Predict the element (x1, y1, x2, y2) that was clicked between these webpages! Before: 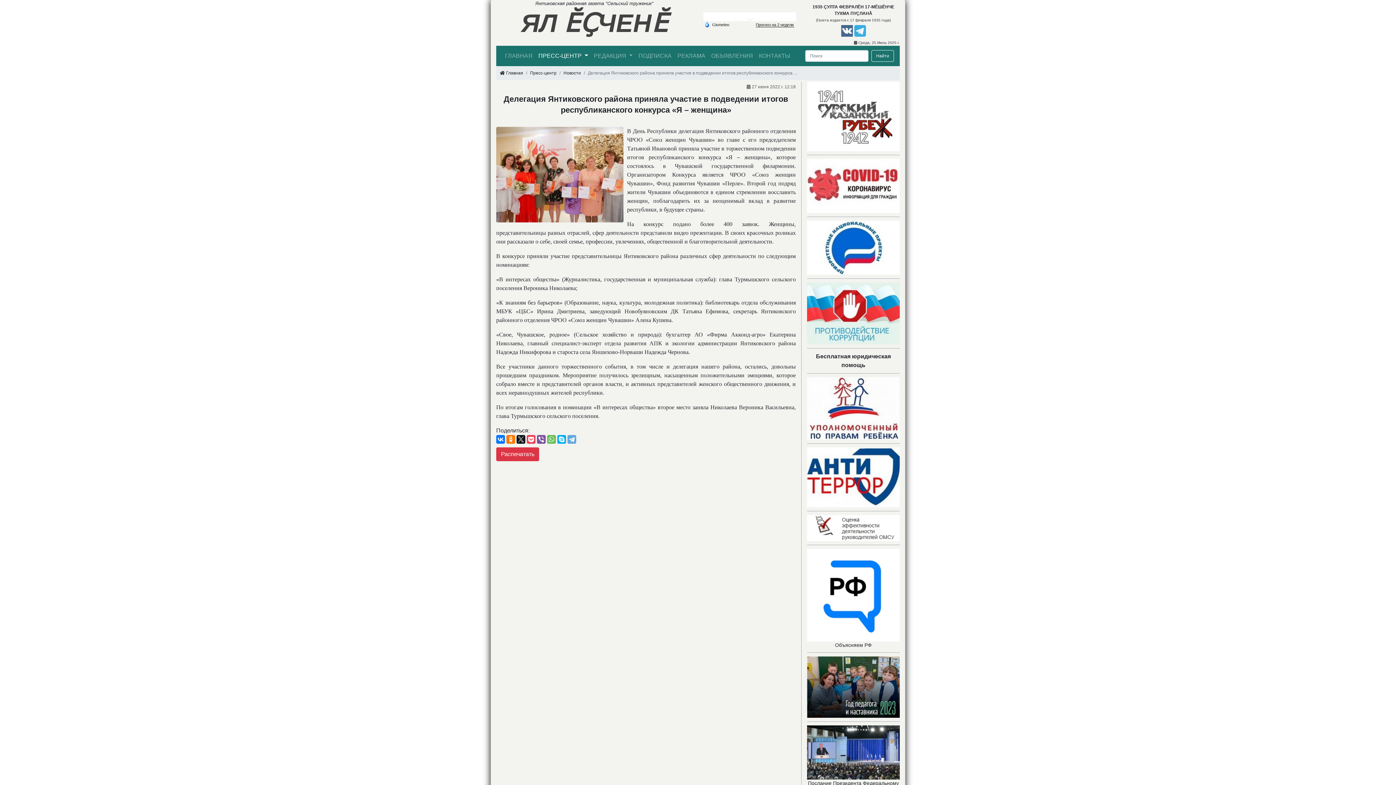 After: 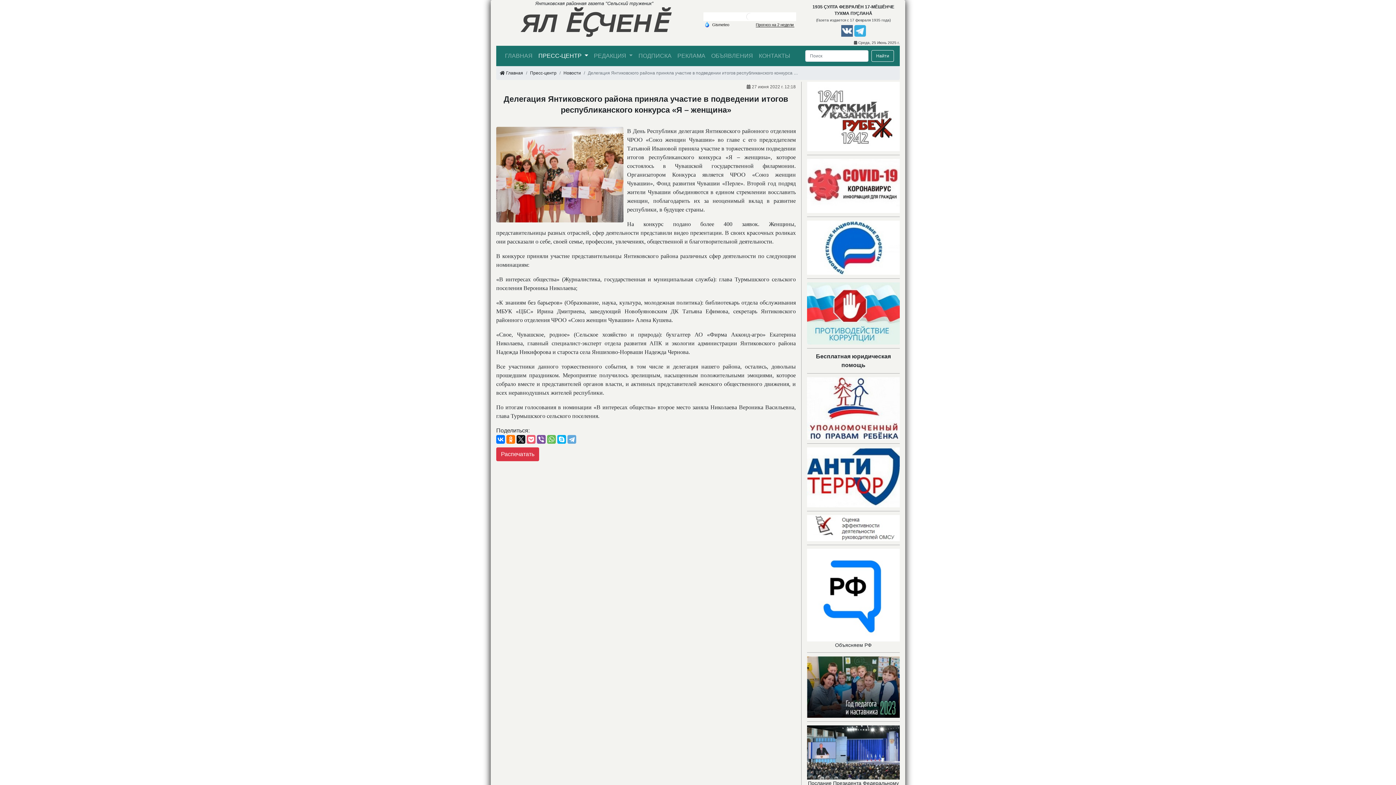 Action: bbox: (526, 435, 535, 444)